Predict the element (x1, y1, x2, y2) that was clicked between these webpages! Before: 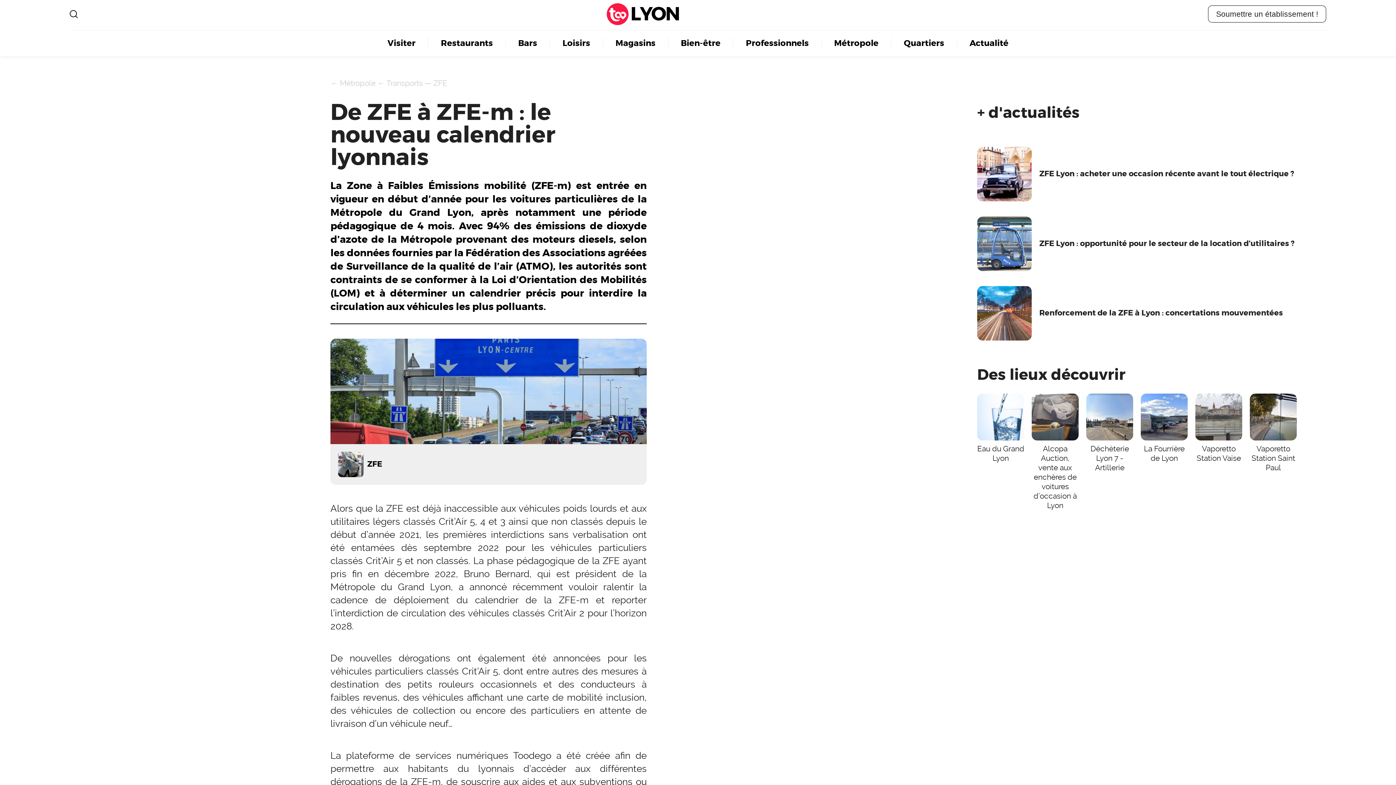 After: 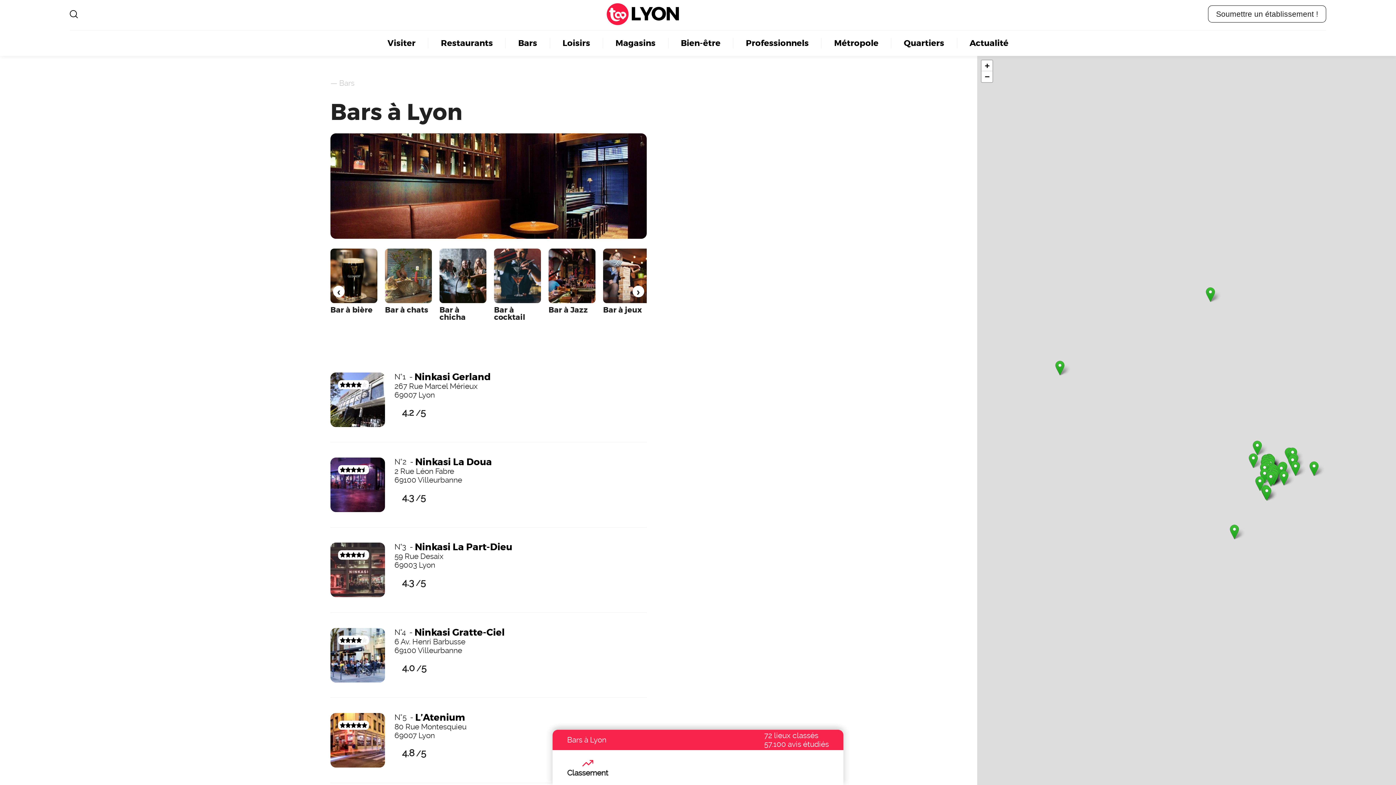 Action: label: Bars bbox: (505, 33, 549, 52)